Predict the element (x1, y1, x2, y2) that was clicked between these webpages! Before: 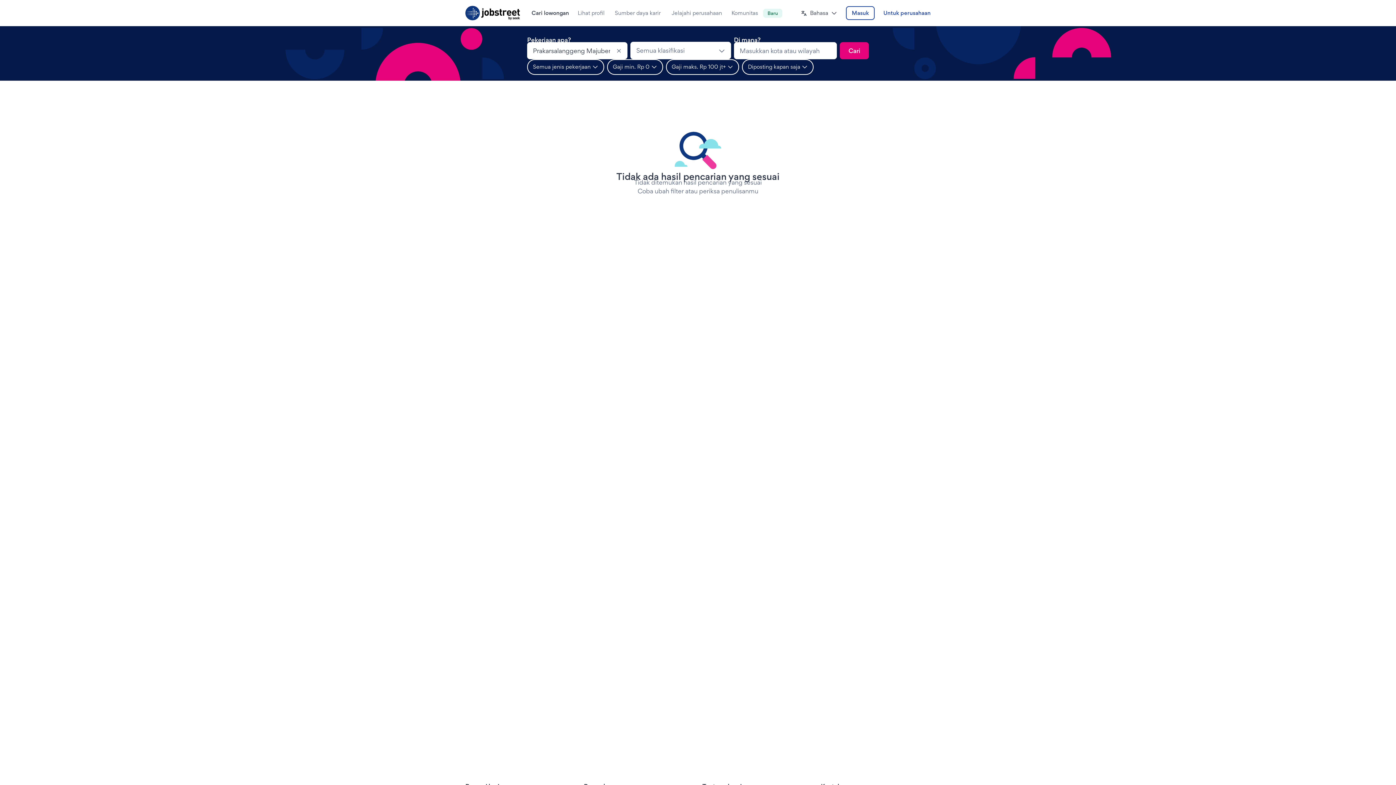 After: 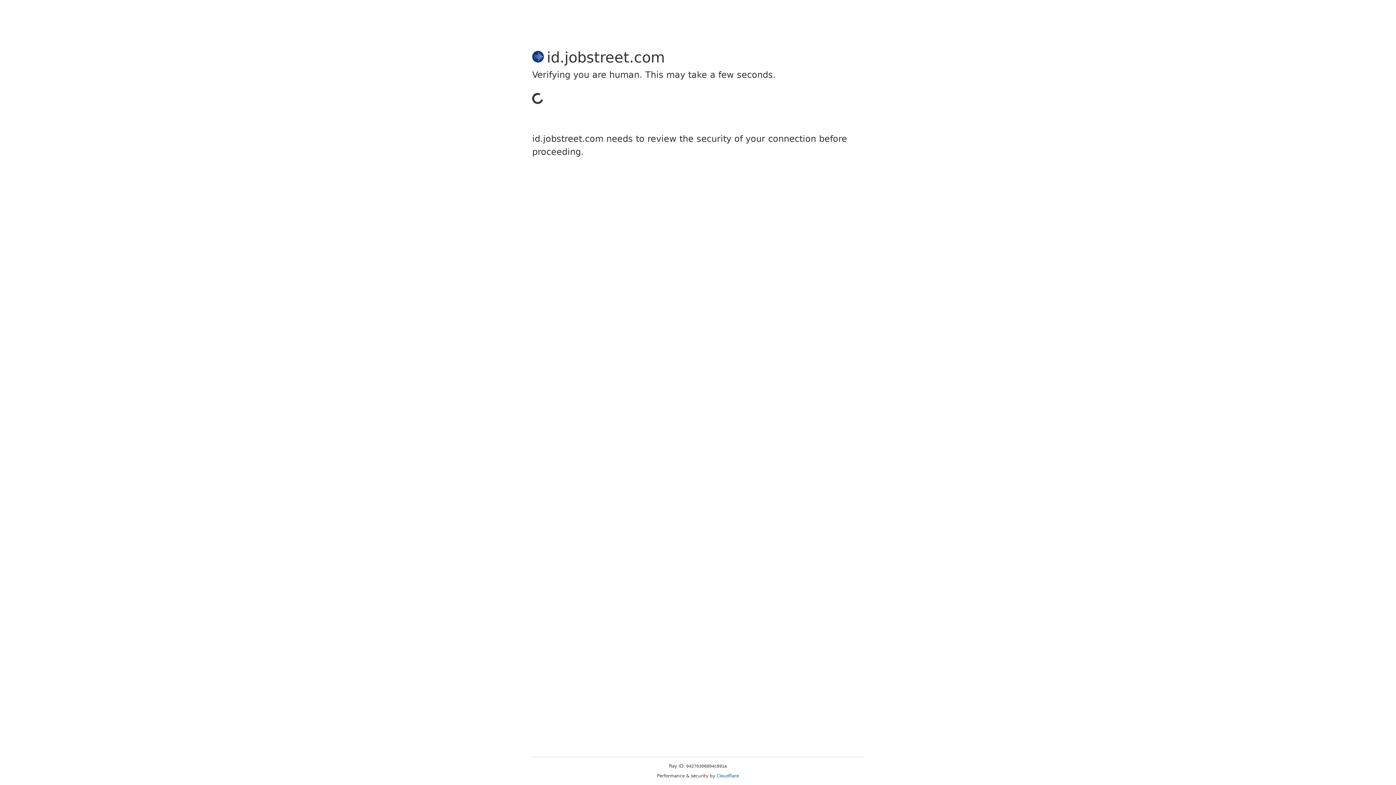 Action: bbox: (465, 5, 520, 20) label: Jobstreet